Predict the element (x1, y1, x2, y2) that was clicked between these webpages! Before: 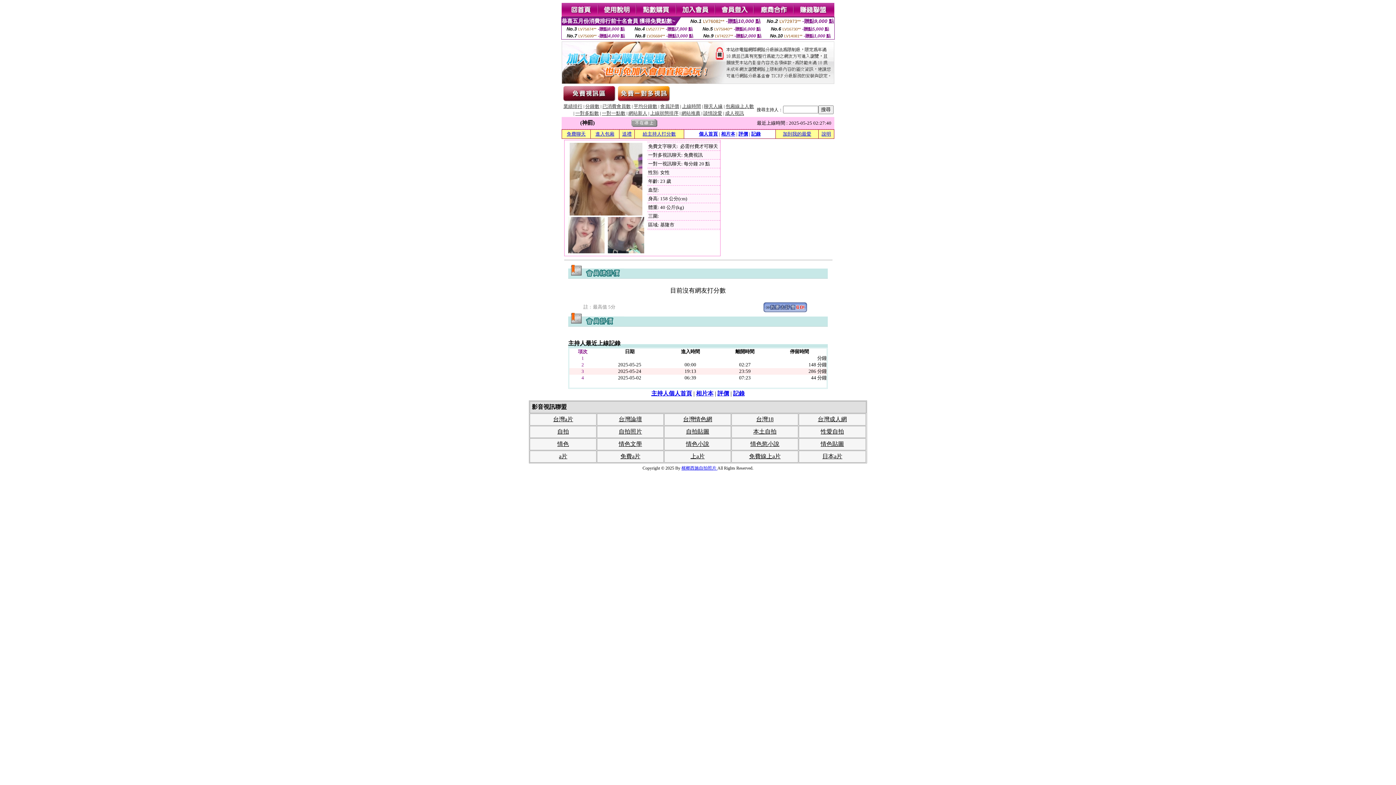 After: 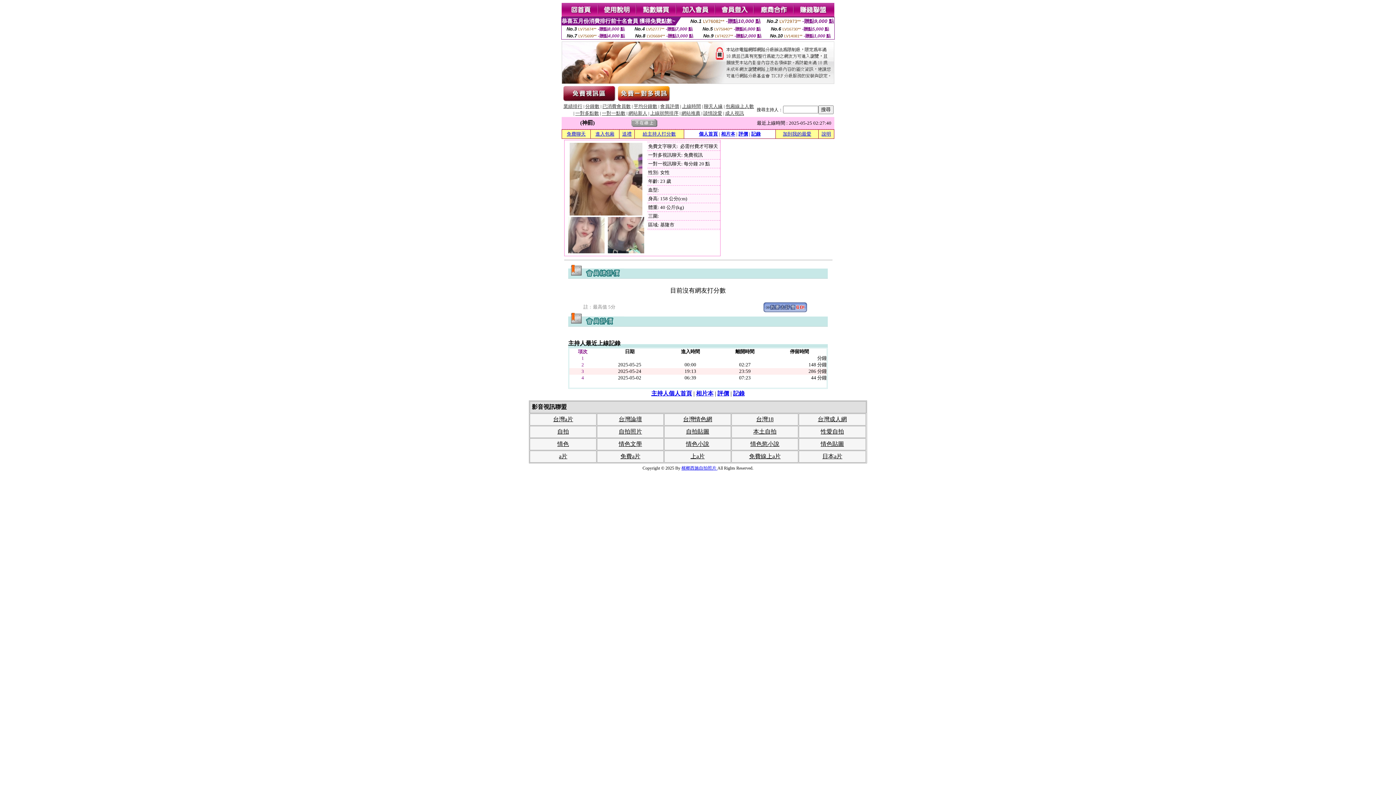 Action: bbox: (820, 428, 844, 434) label: 性愛自拍